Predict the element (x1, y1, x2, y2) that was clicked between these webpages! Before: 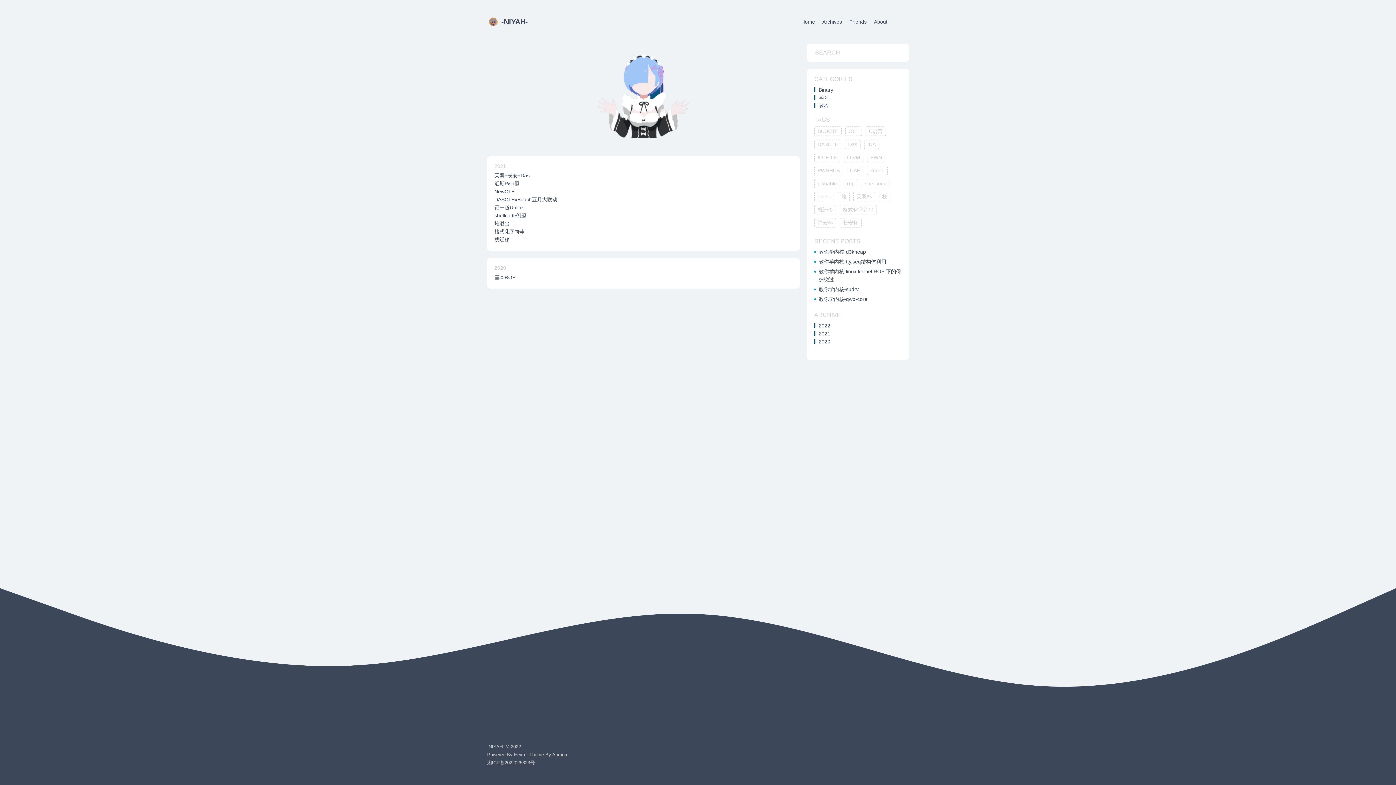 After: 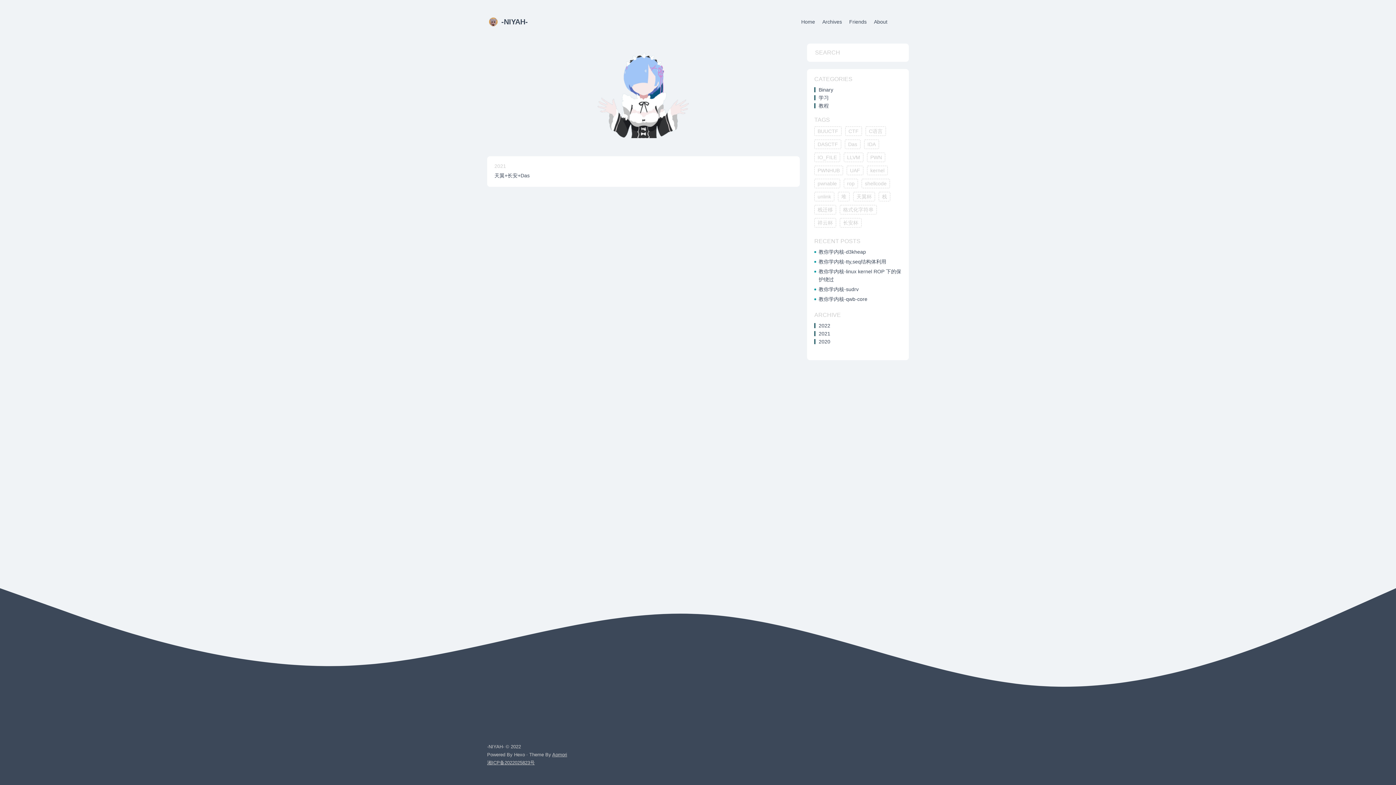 Action: label: 长安杯 bbox: (843, 220, 858, 225)